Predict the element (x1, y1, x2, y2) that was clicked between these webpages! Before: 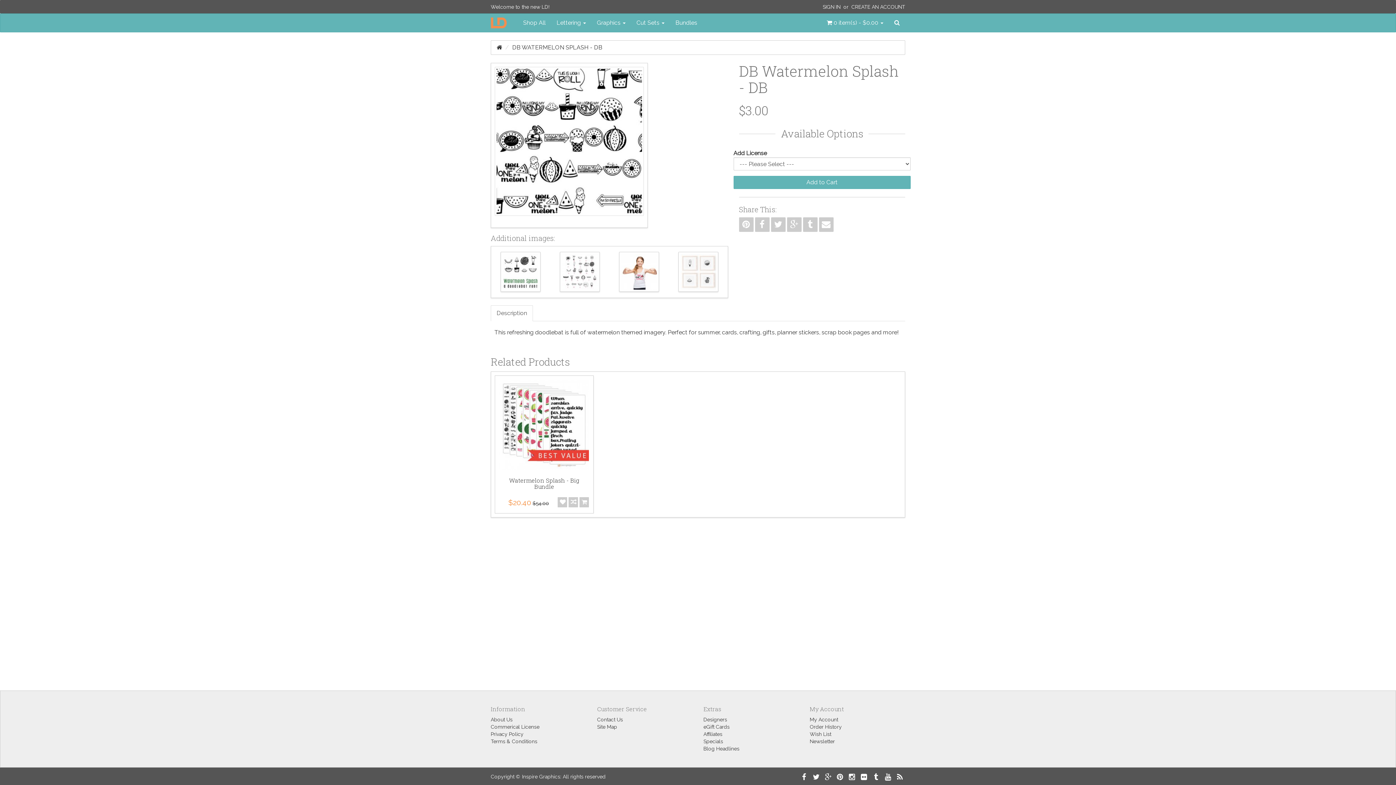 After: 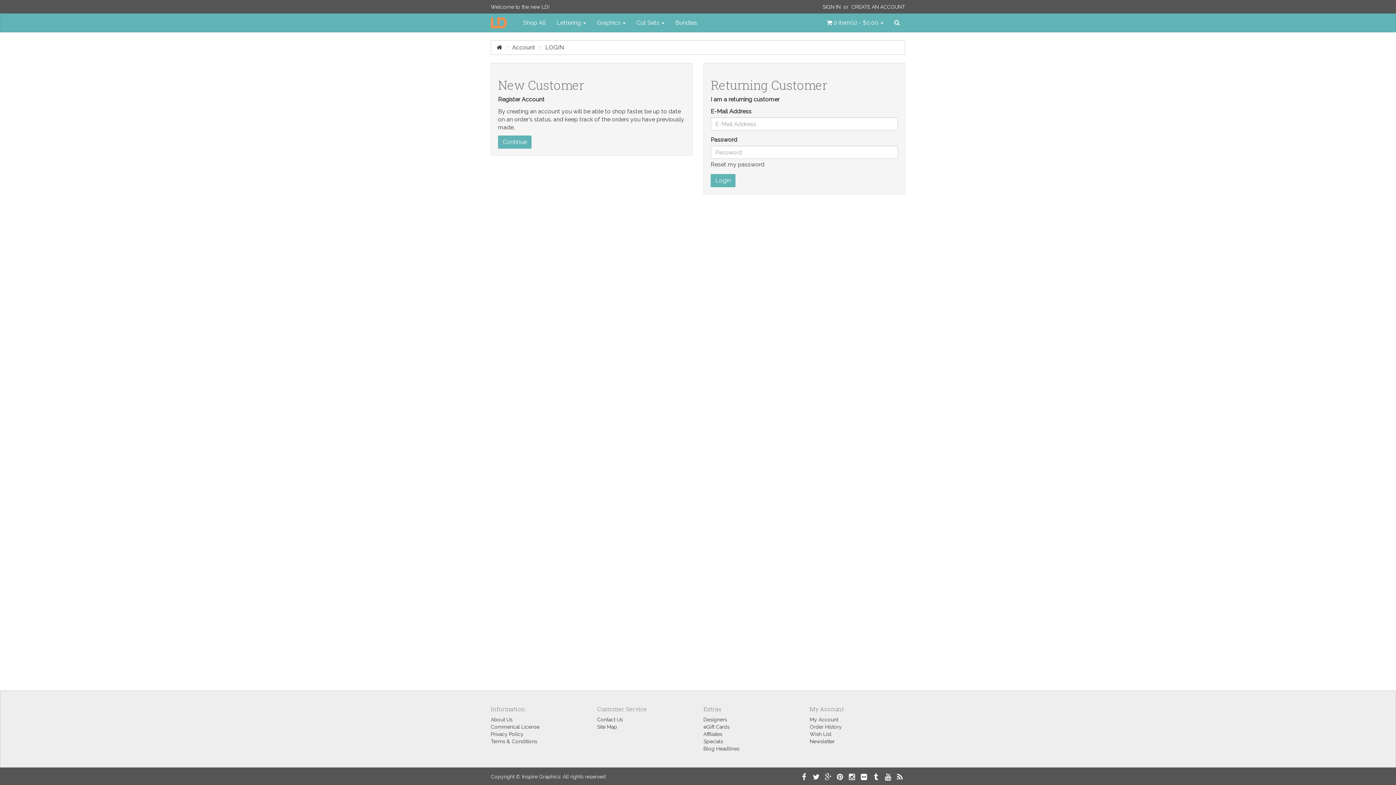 Action: bbox: (822, 3, 840, 9) label: SIGN IN